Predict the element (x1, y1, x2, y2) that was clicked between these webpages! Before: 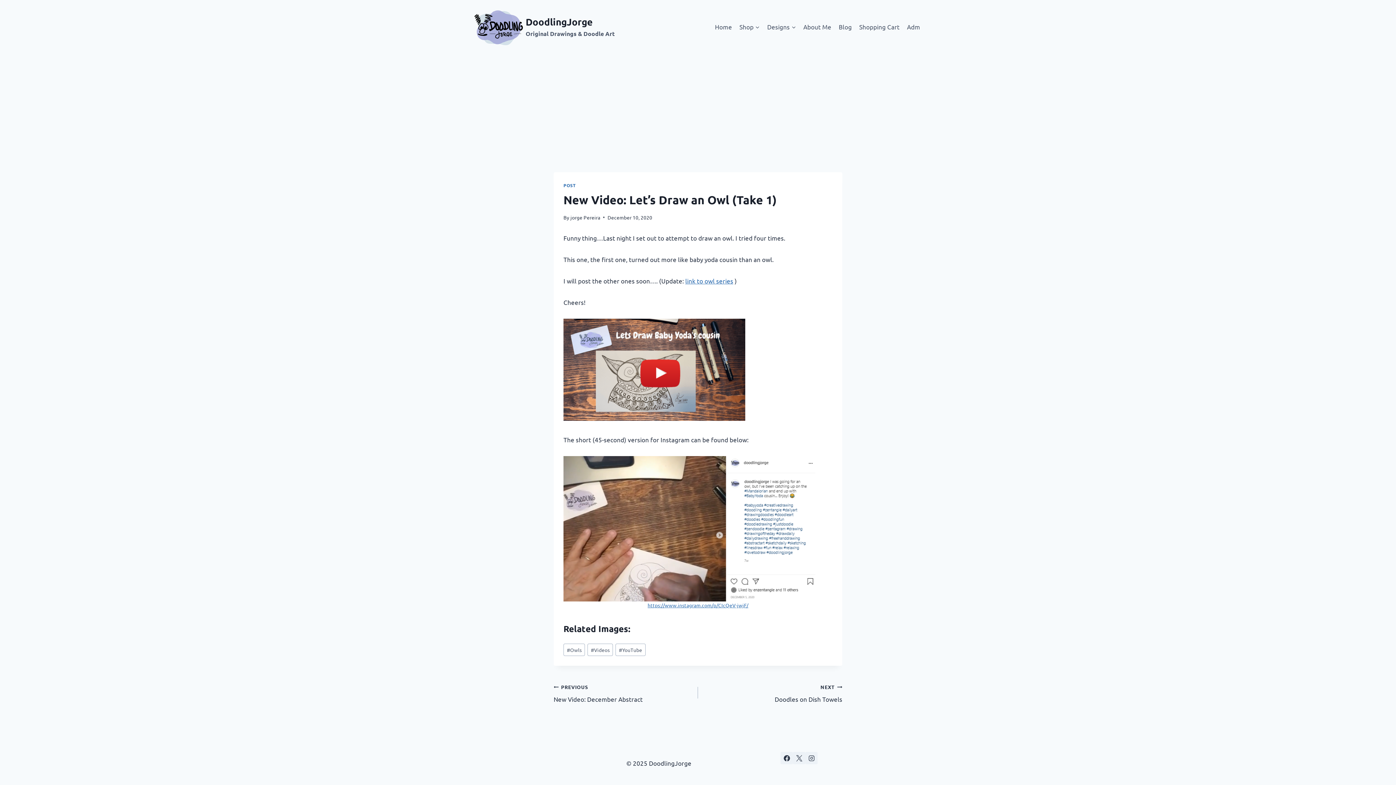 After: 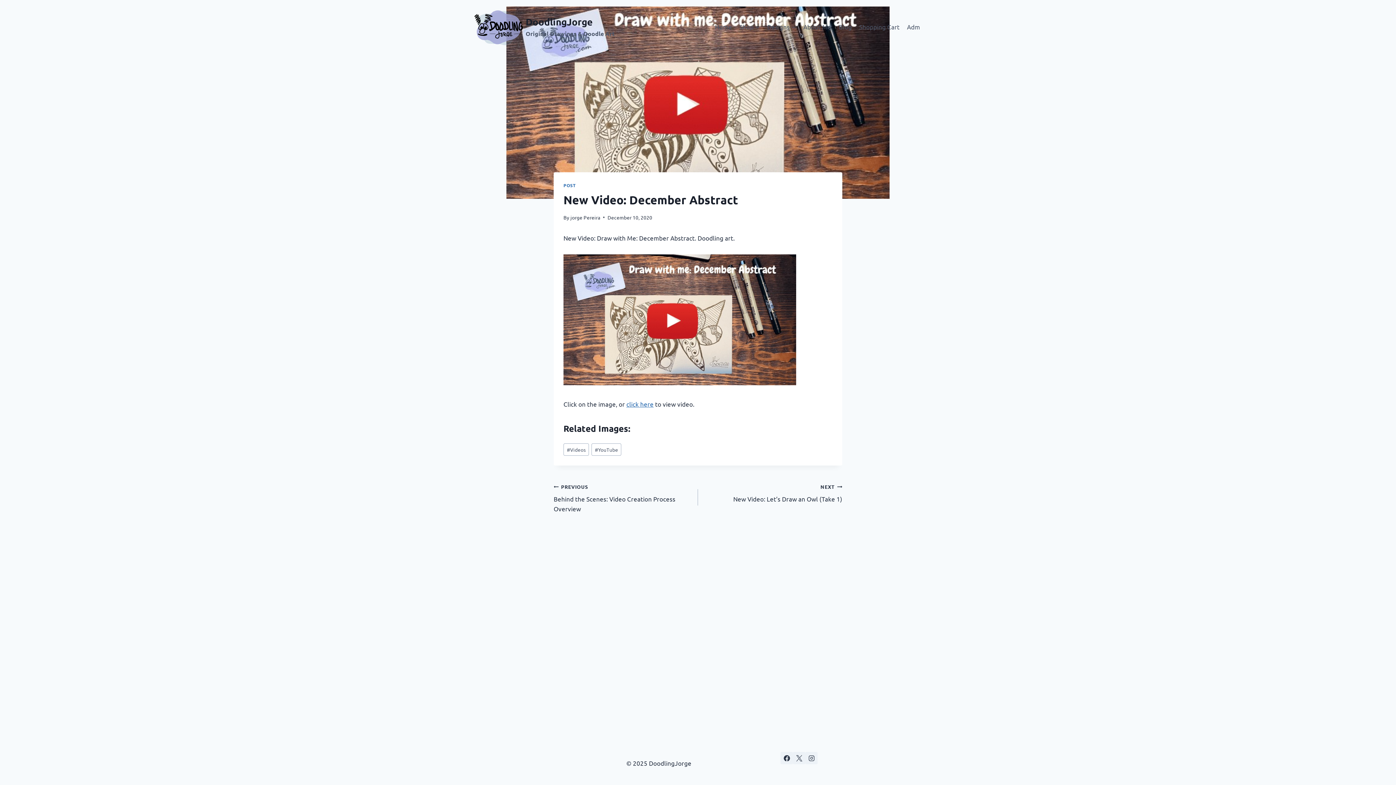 Action: label: PREVIOUS
New Video: December Abstract bbox: (553, 681, 698, 704)